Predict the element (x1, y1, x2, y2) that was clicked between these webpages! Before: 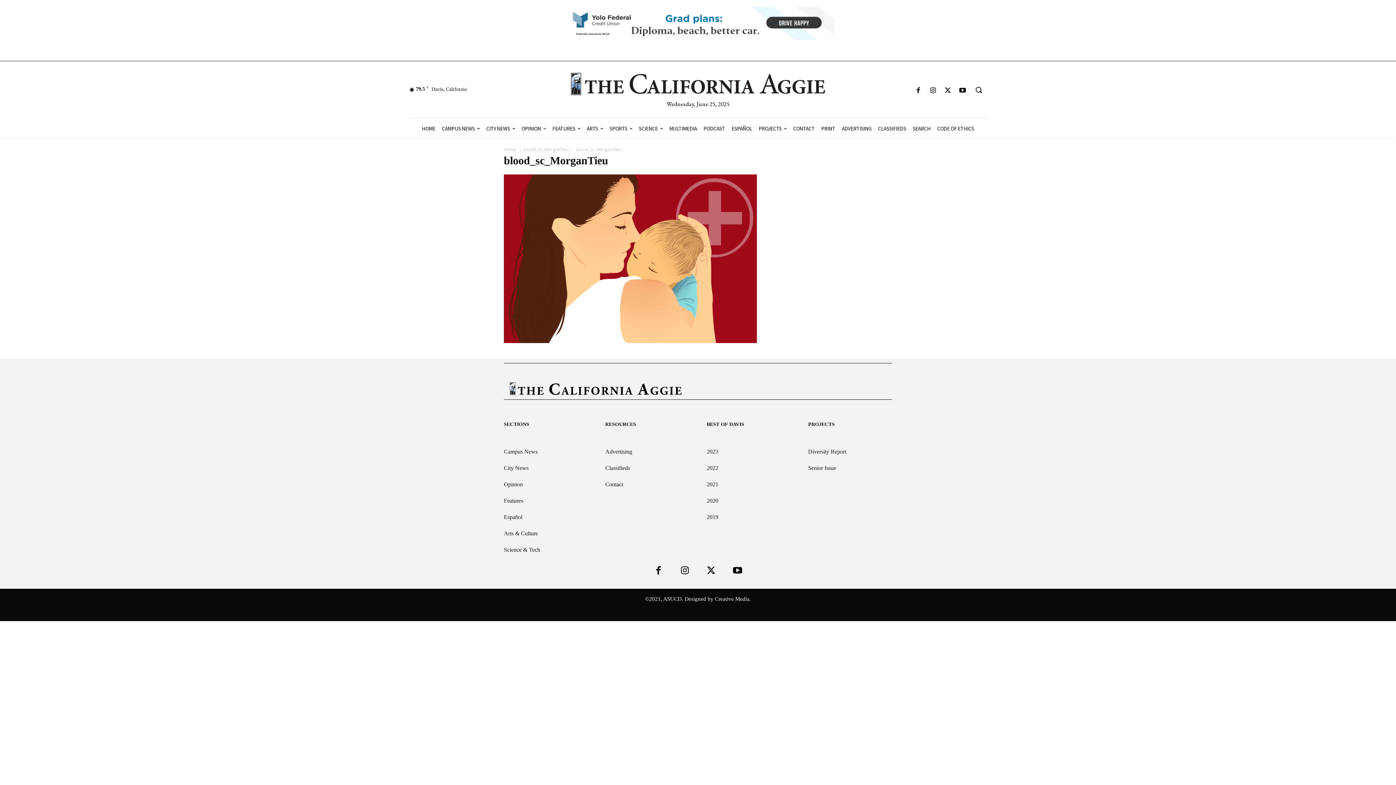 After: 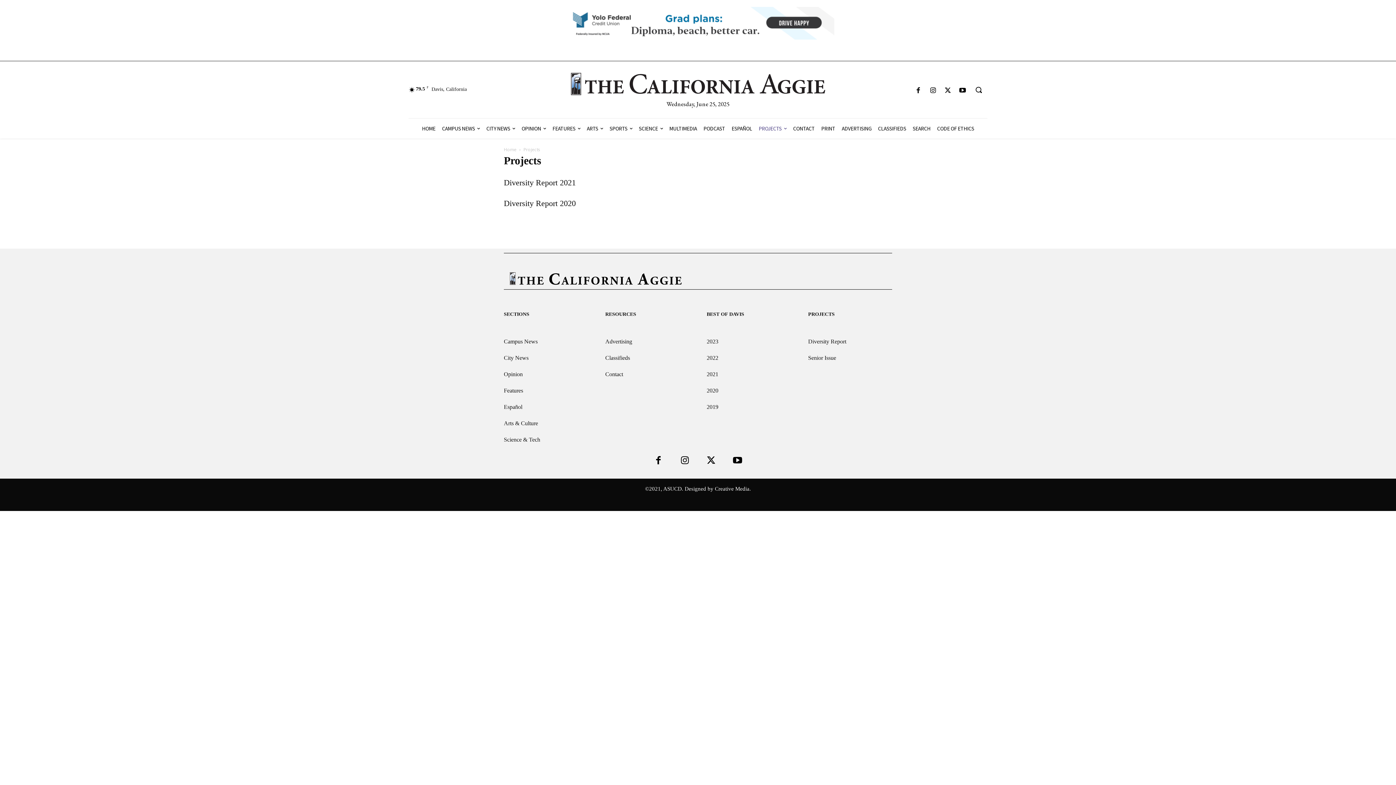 Action: label: PROJECTS bbox: (755, 118, 790, 138)